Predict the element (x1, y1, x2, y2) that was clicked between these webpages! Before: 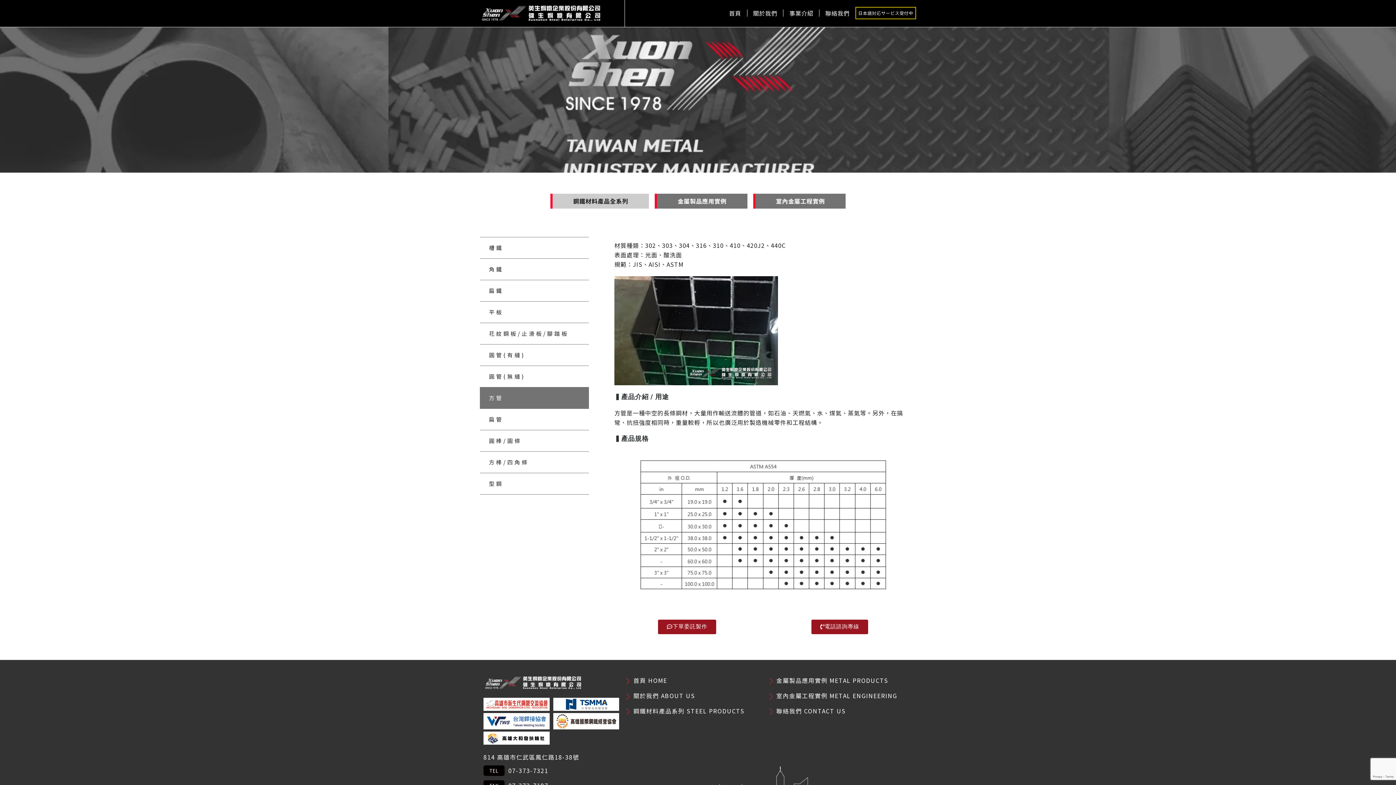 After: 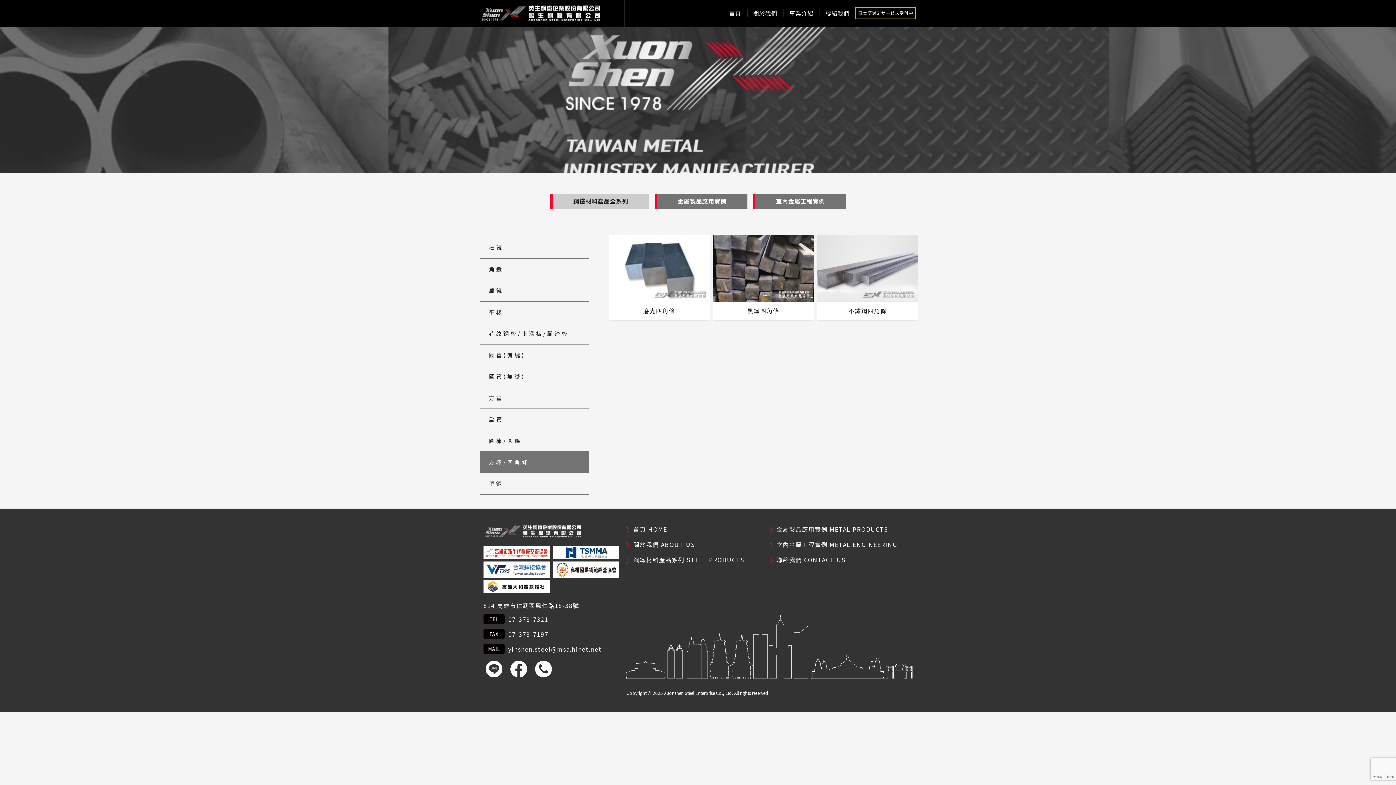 Action: bbox: (489, 452, 589, 473) label: 方棒/四角條